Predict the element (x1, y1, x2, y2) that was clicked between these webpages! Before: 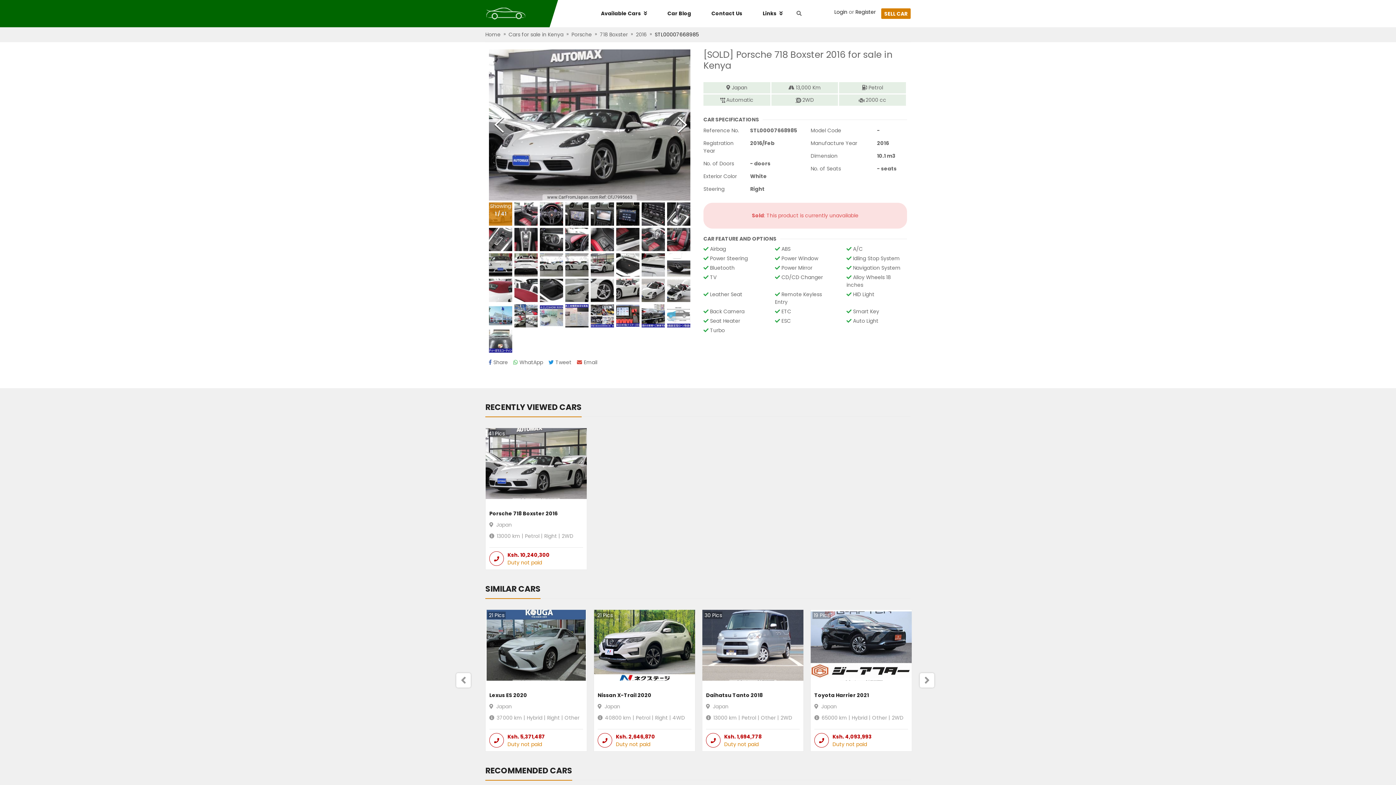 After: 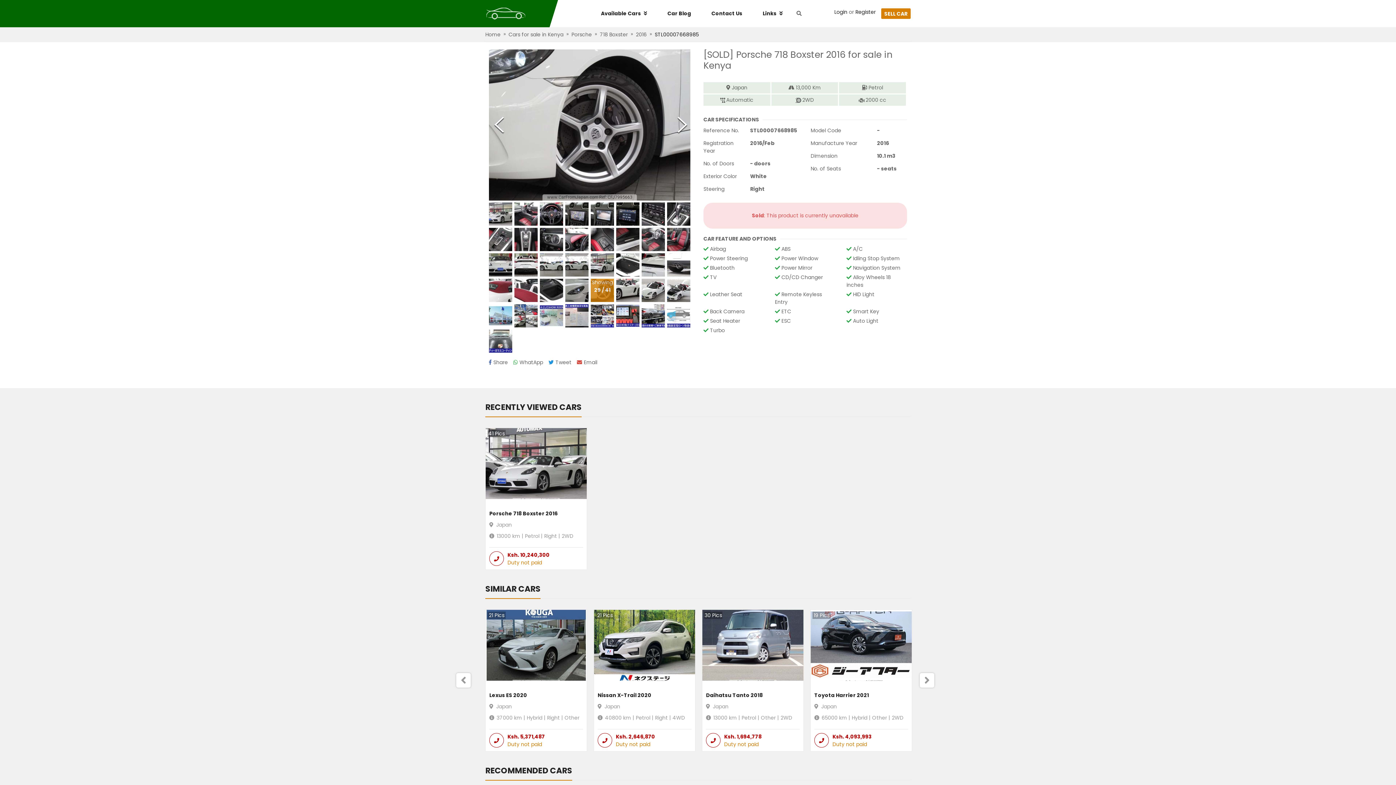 Action: label: Go to Slide 29 bbox: (590, 278, 614, 302)